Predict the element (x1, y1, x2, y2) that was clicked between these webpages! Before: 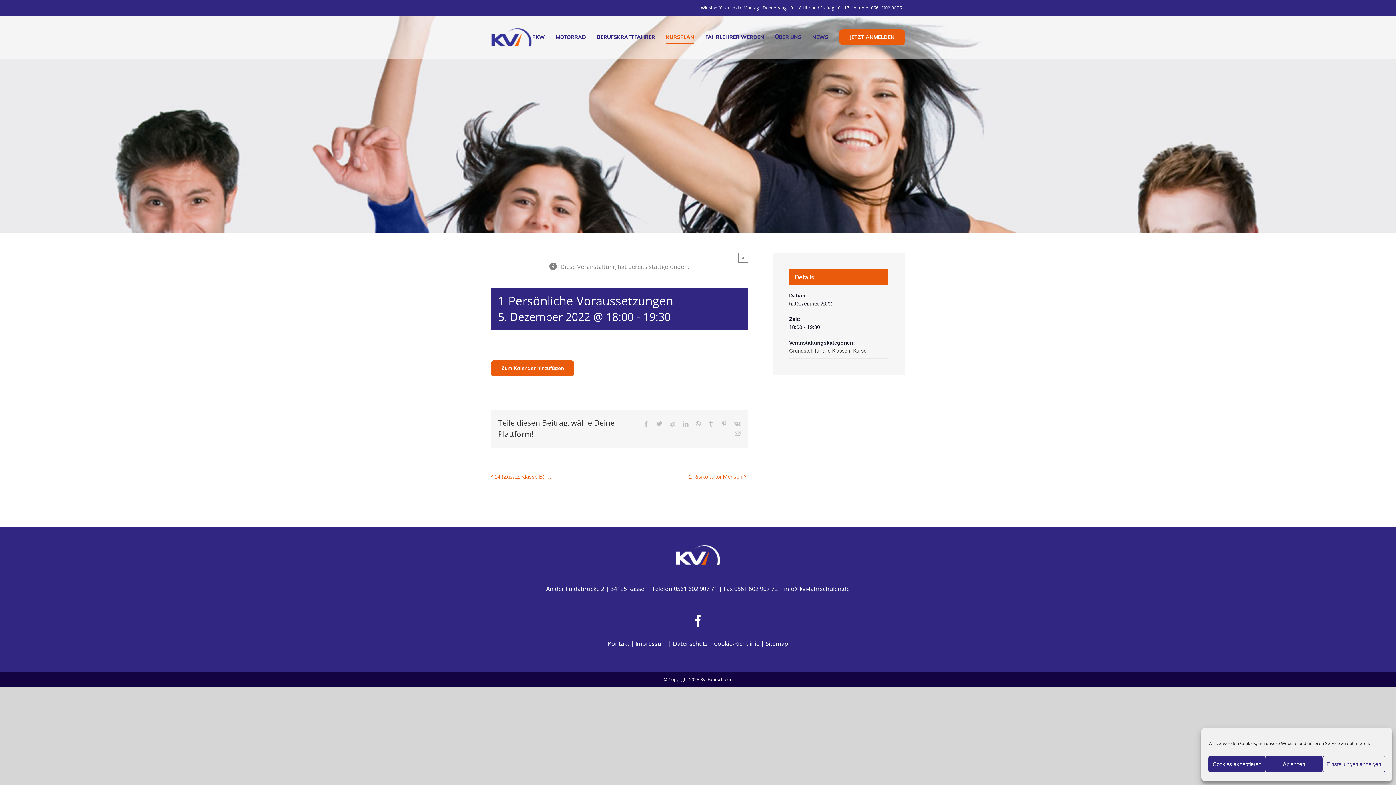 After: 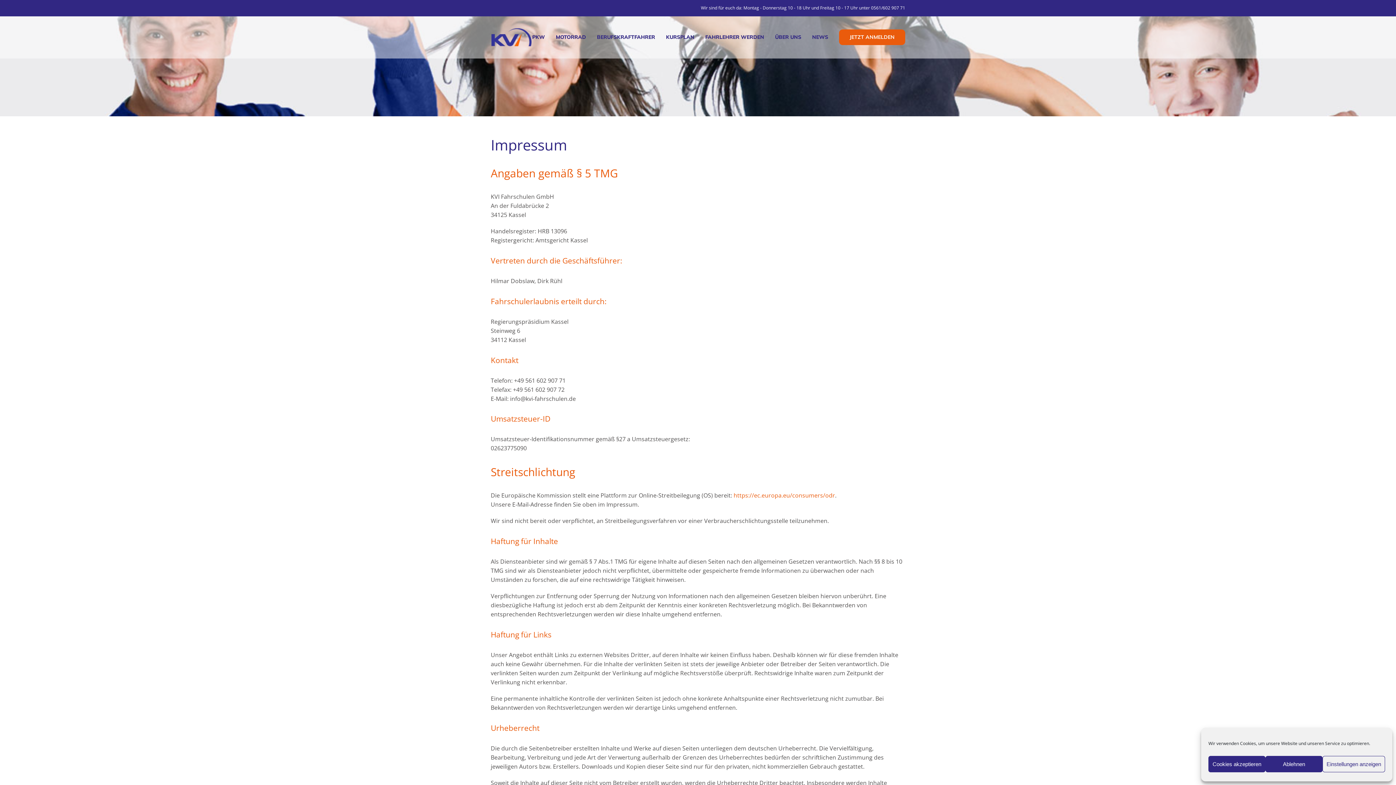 Action: bbox: (635, 639, 666, 647) label: Impressum